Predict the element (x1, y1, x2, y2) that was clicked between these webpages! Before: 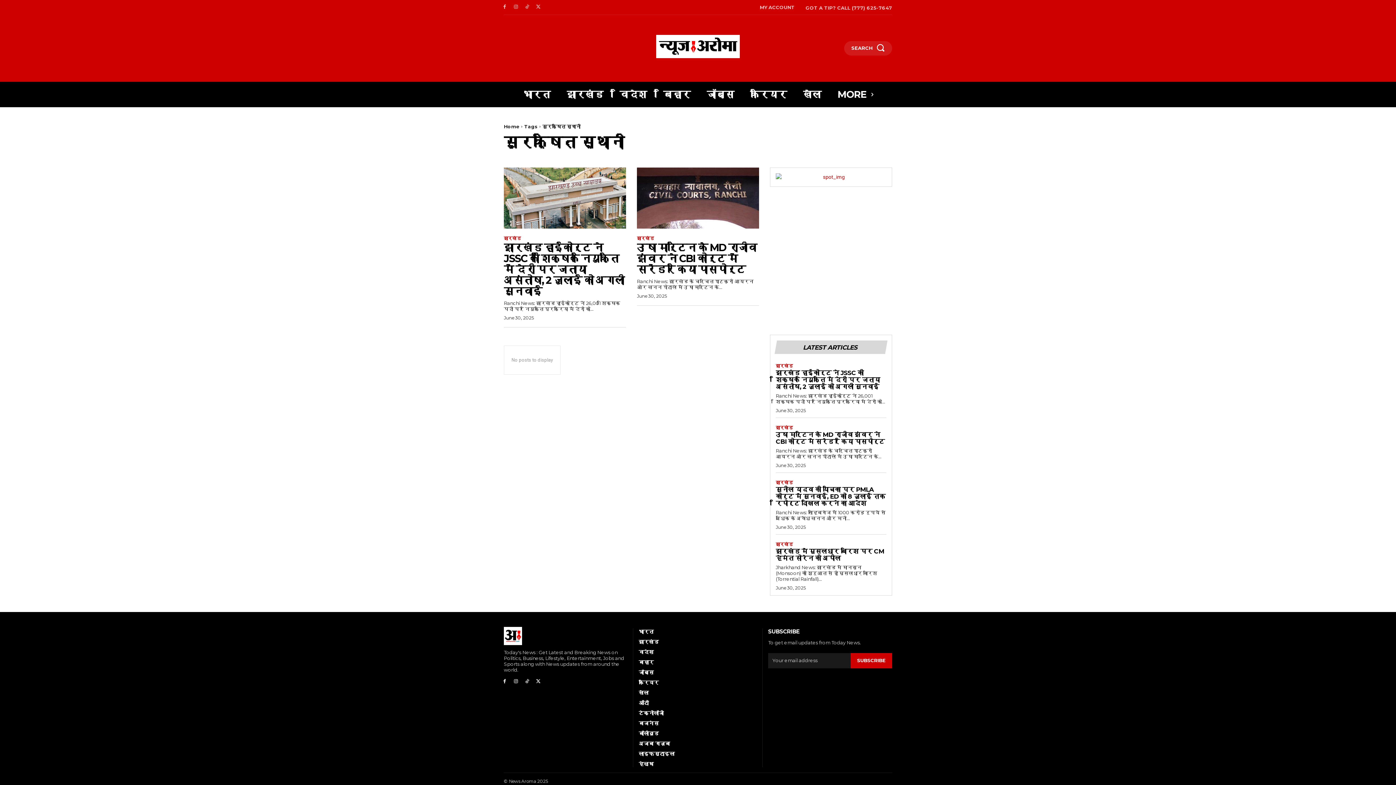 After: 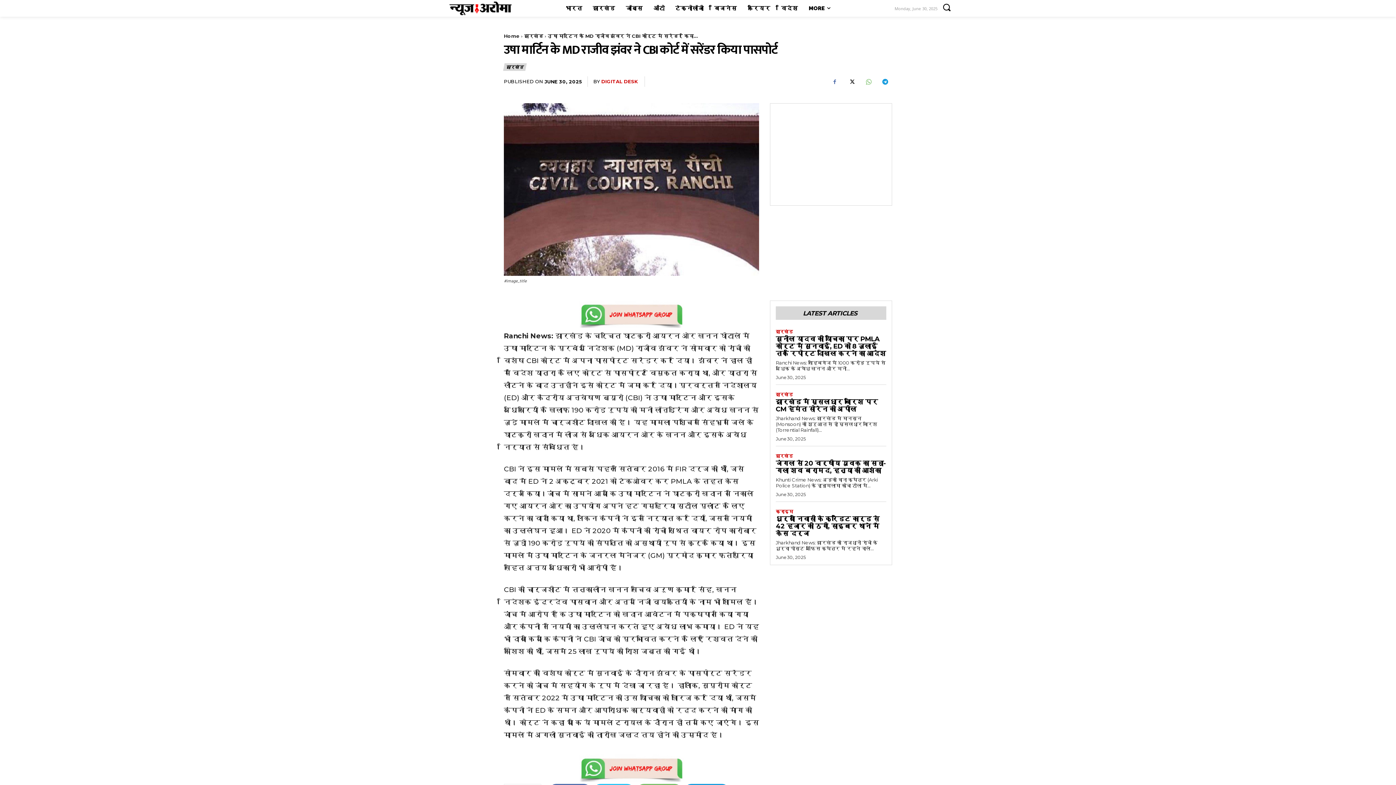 Action: bbox: (637, 241, 756, 275) label: उषा मार्टिन के MD राजीव झंवर ने CBI कोर्ट में सरेंडर किया पासपोर्ट